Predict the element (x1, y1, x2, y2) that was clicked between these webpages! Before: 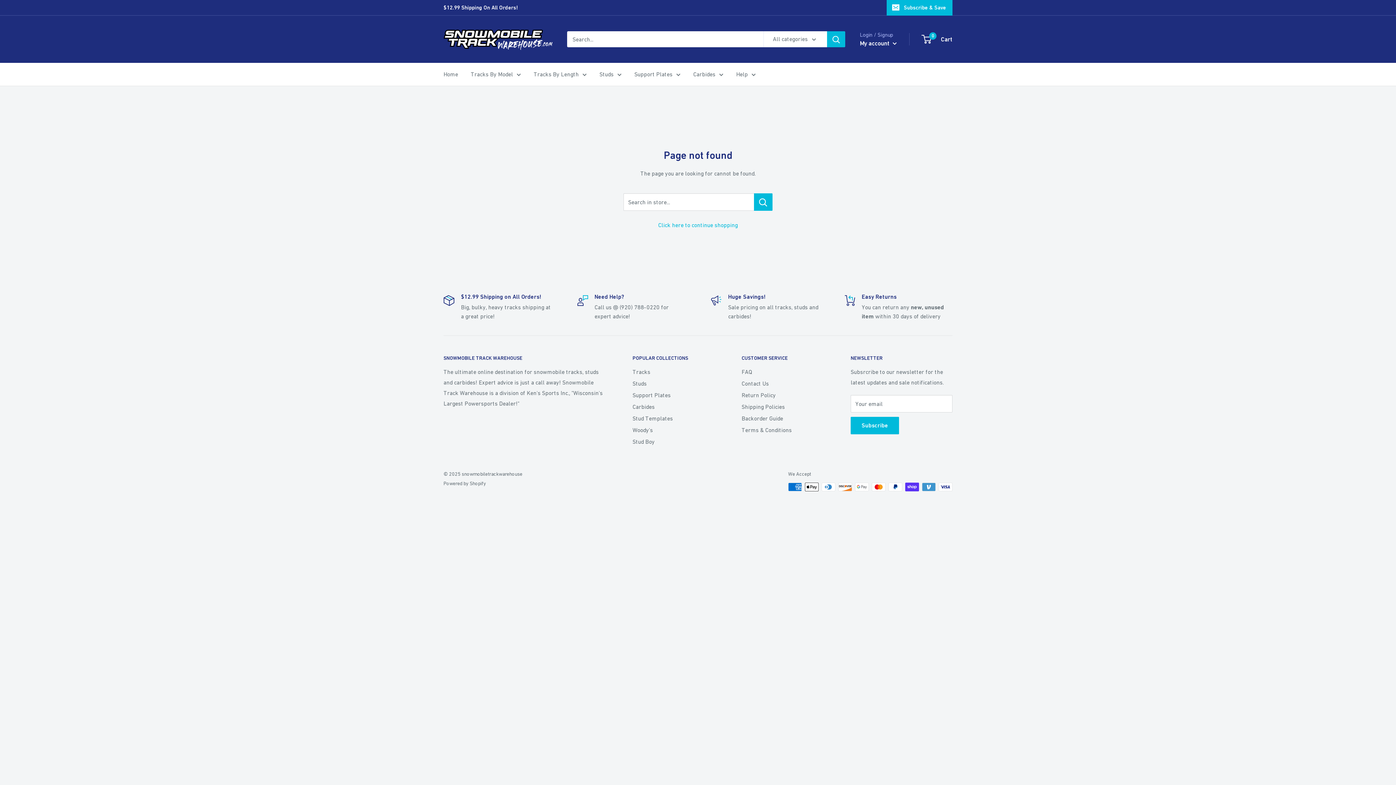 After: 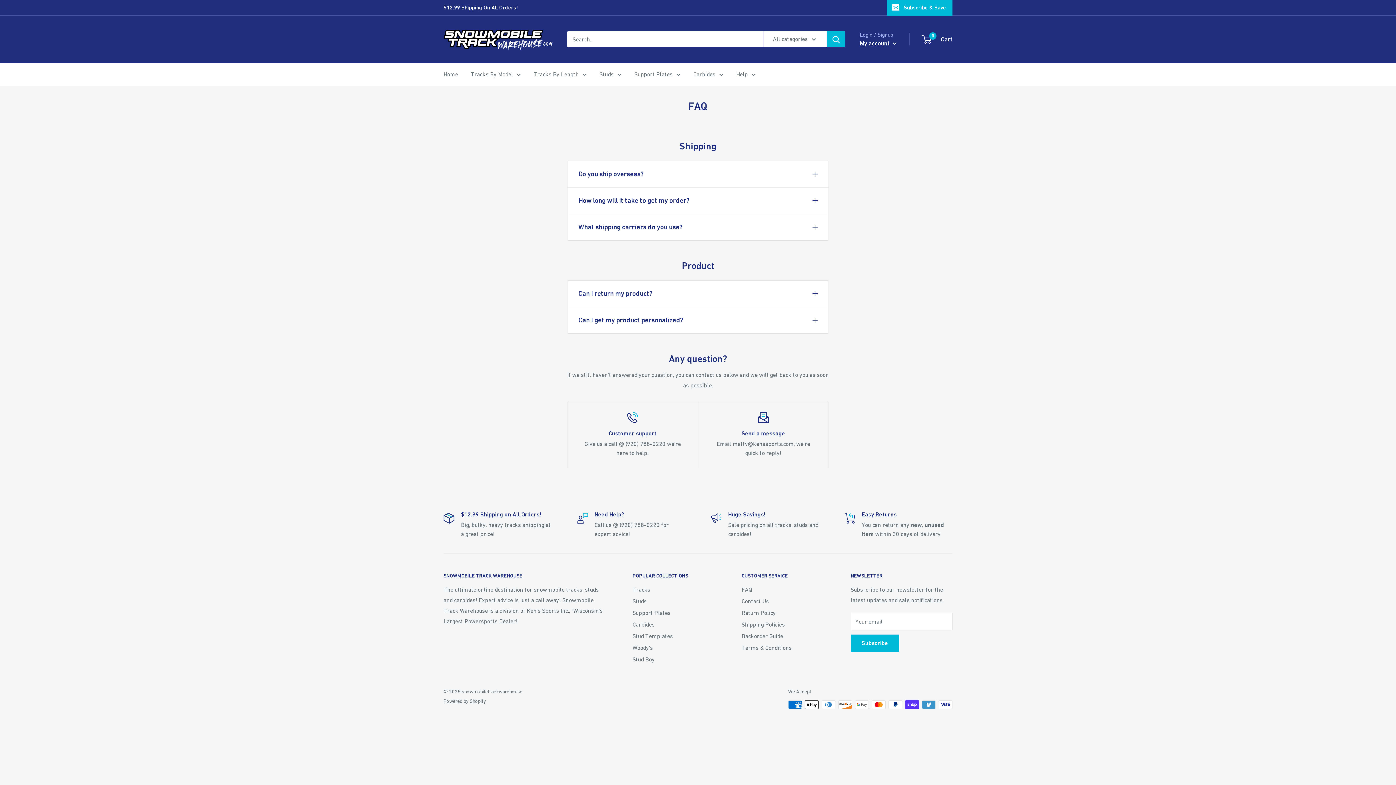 Action: bbox: (741, 366, 825, 377) label: FAQ